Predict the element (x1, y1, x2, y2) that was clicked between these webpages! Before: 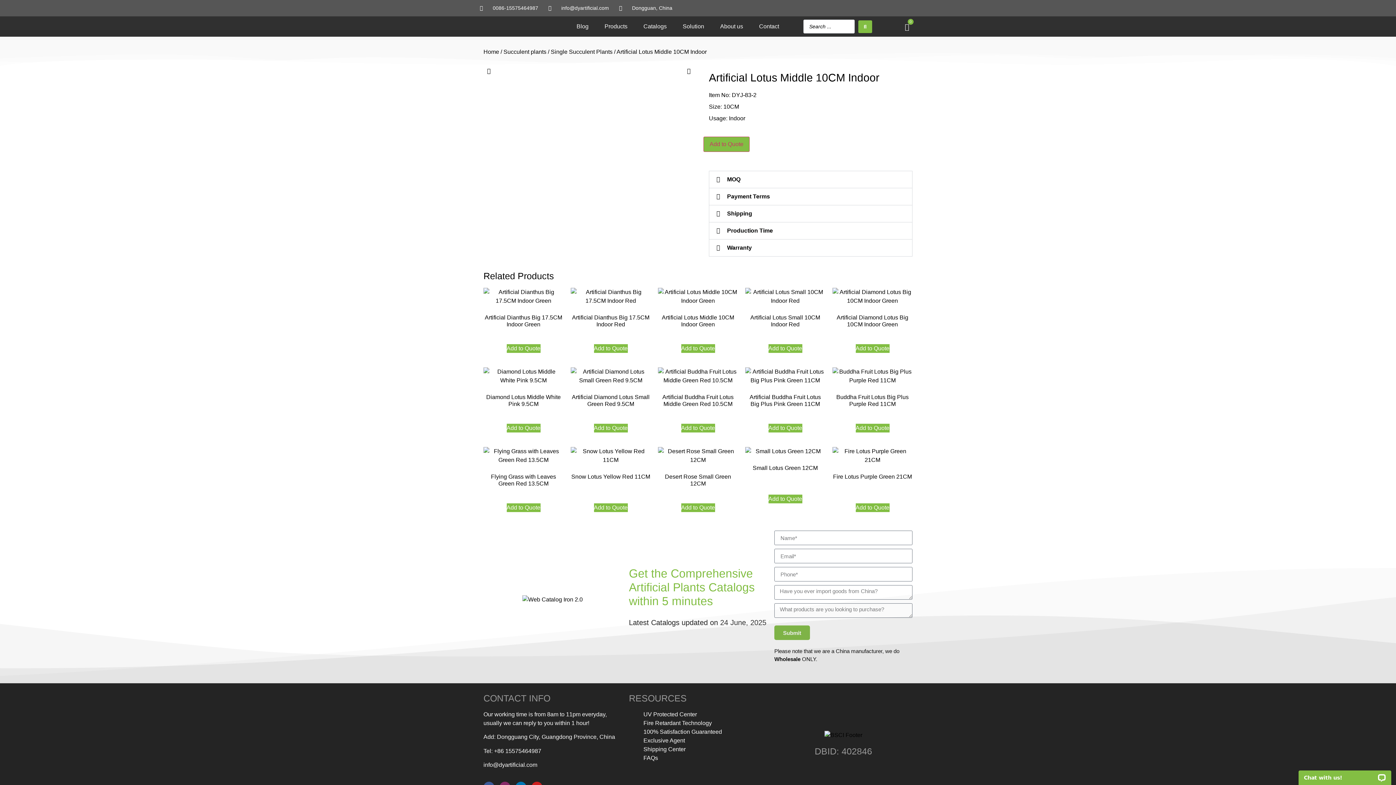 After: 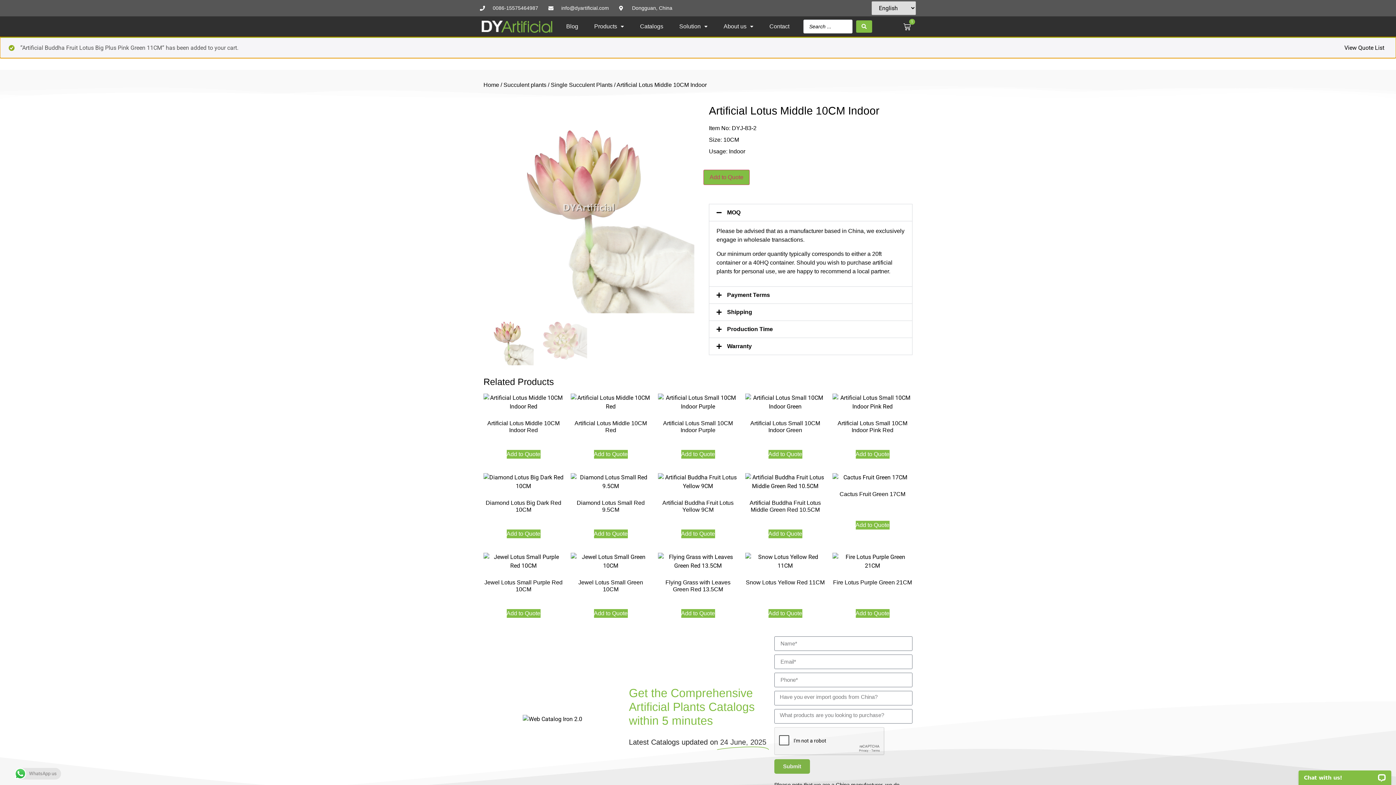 Action: label: Add to cart: “Artificial Buddha Fruit Lotus Big Plus Pink Green 11CM” bbox: (768, 424, 802, 432)